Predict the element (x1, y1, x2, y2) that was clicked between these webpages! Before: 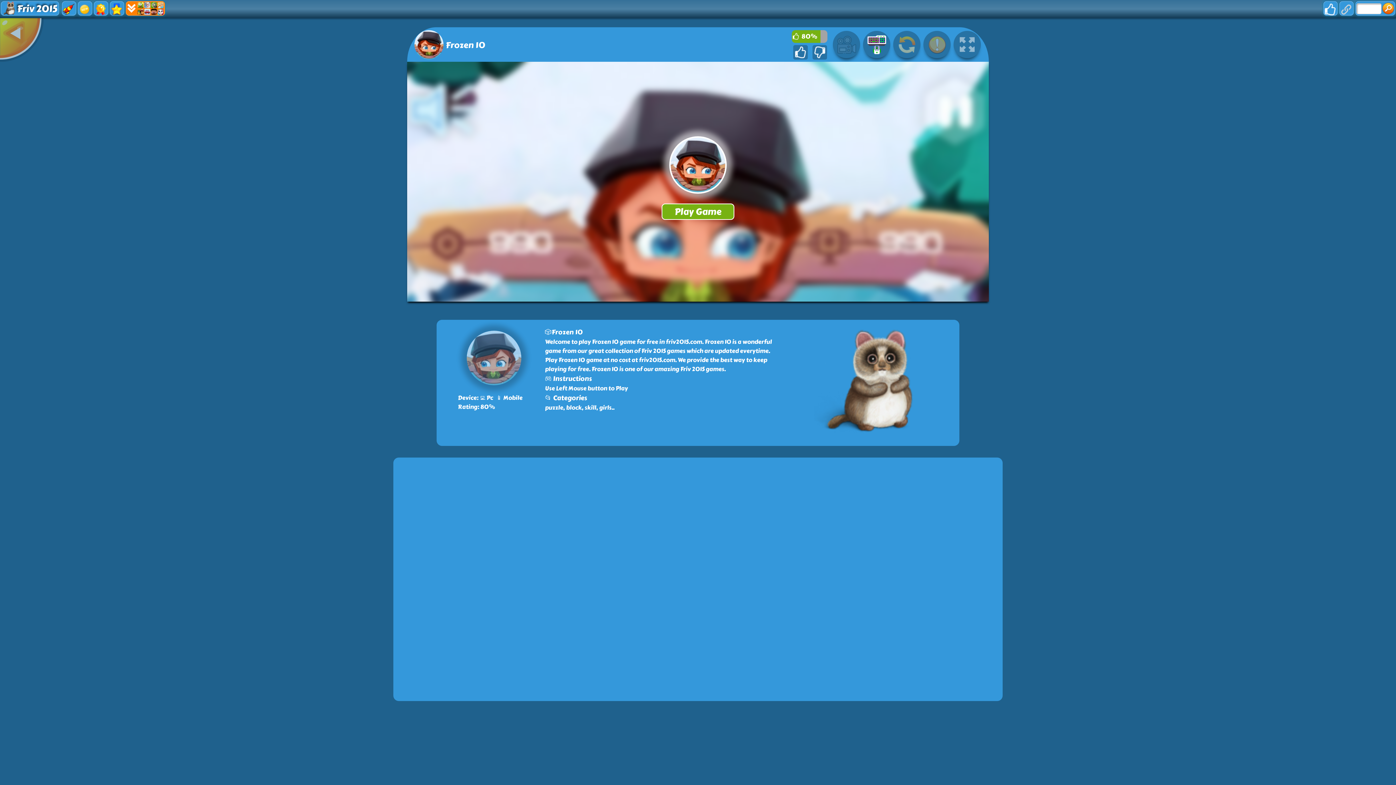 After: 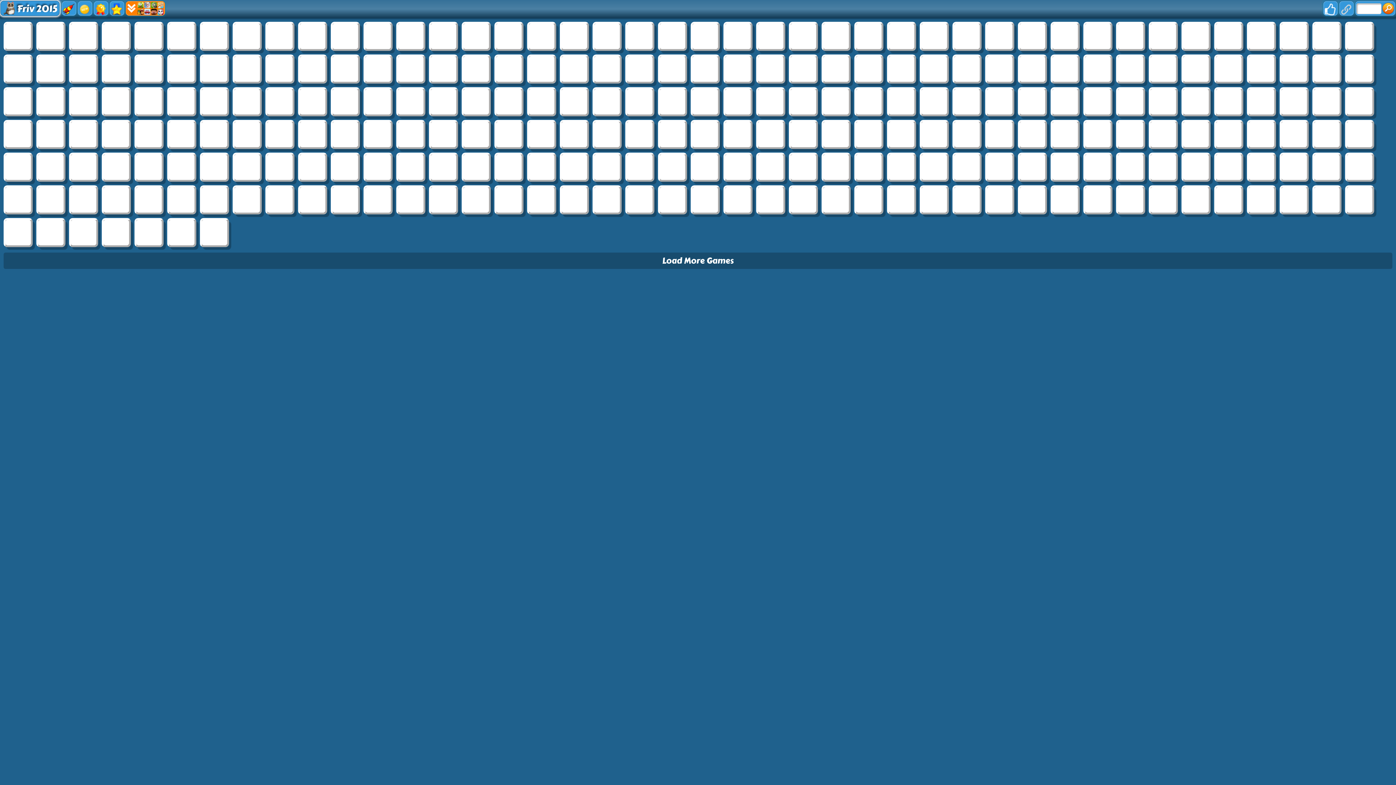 Action: bbox: (-12, 18, 31, 61)